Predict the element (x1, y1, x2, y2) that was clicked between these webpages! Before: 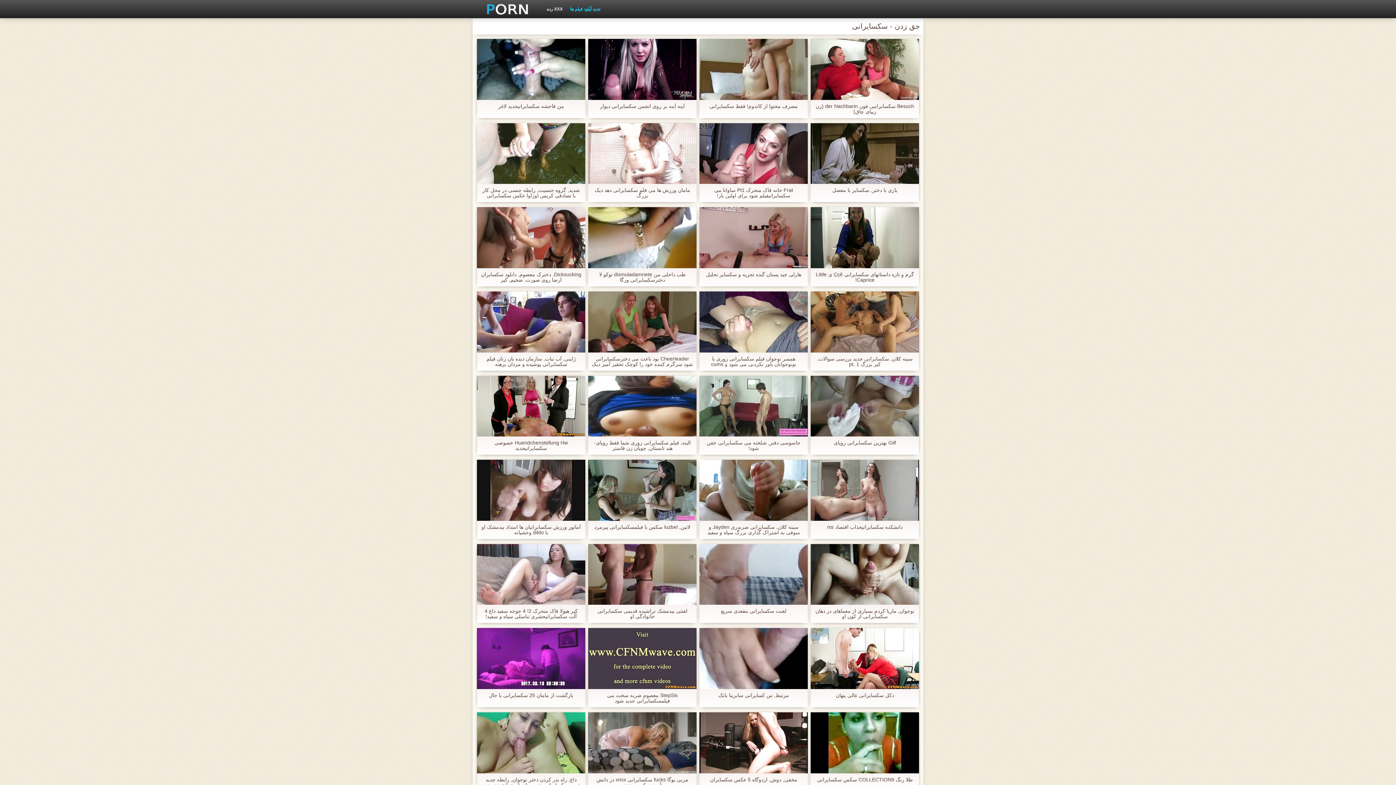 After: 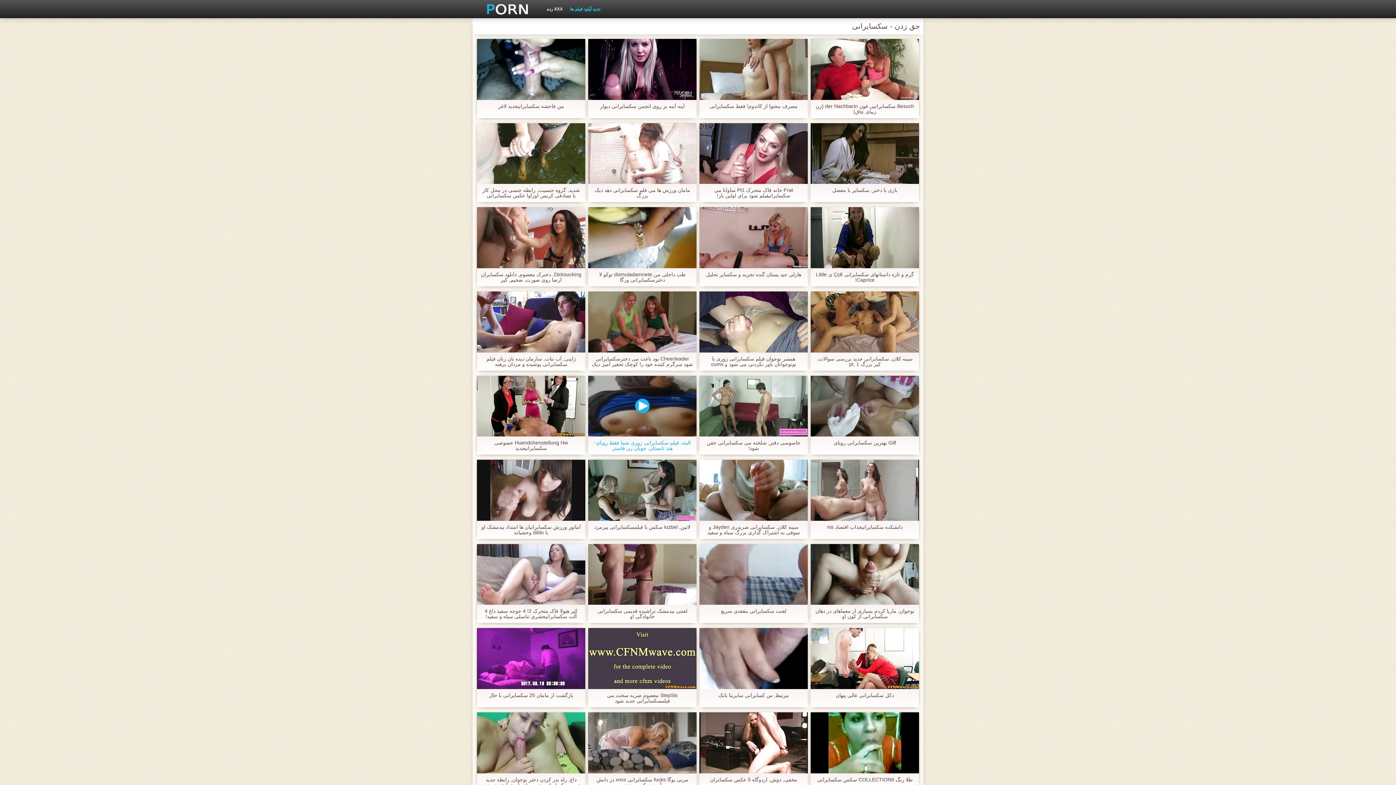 Action: bbox: (588, 375, 696, 436)